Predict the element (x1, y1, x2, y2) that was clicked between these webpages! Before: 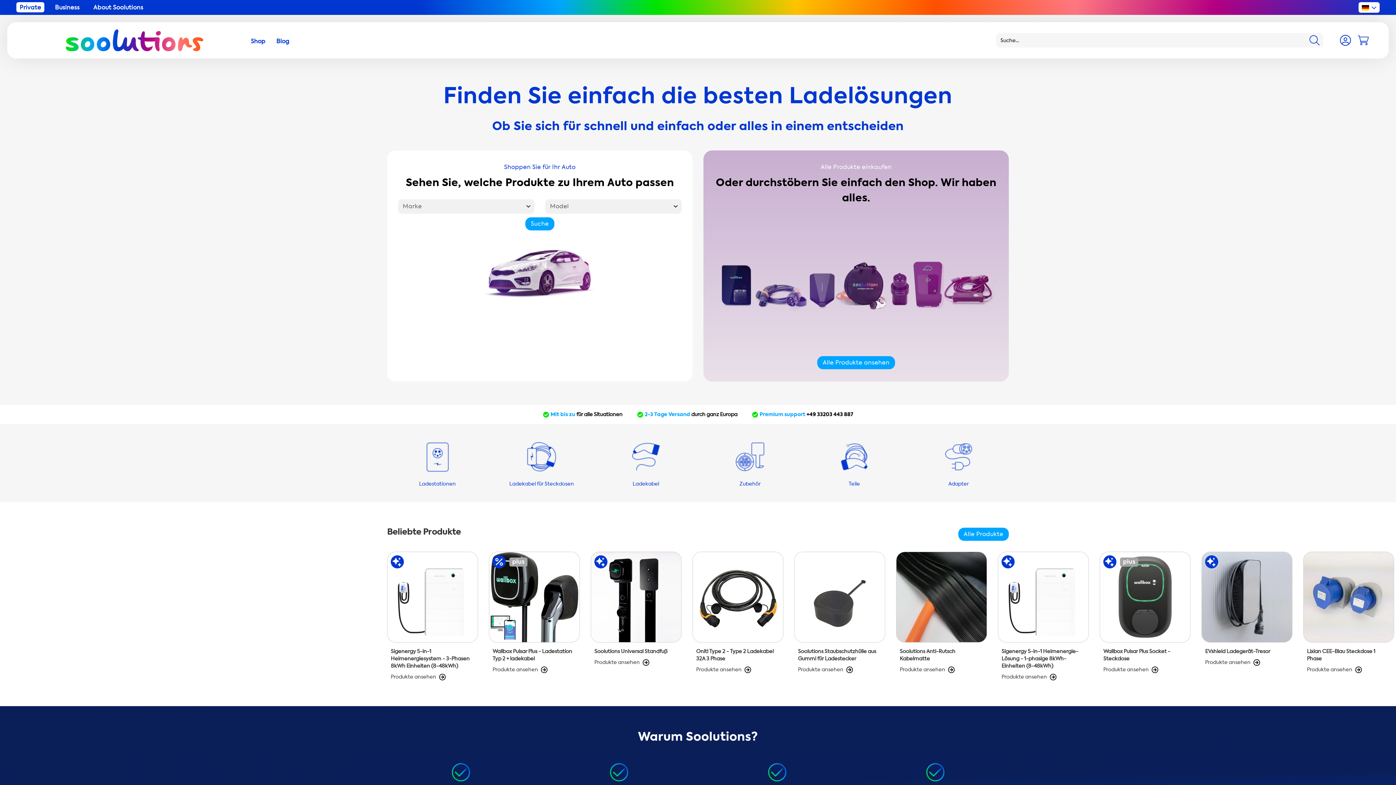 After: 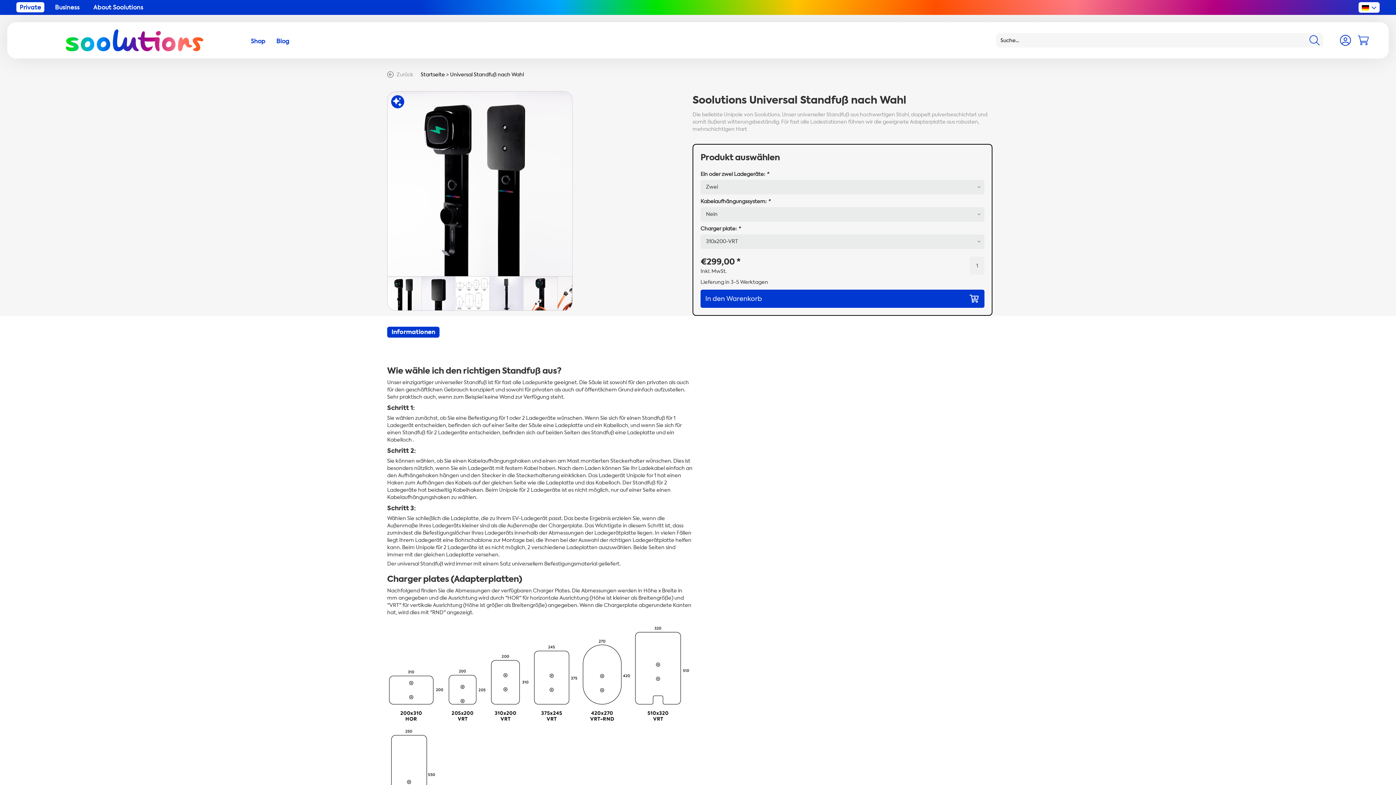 Action: label: Go to Soolutions Universal Standfuß bbox: (590, 552, 592, 559)